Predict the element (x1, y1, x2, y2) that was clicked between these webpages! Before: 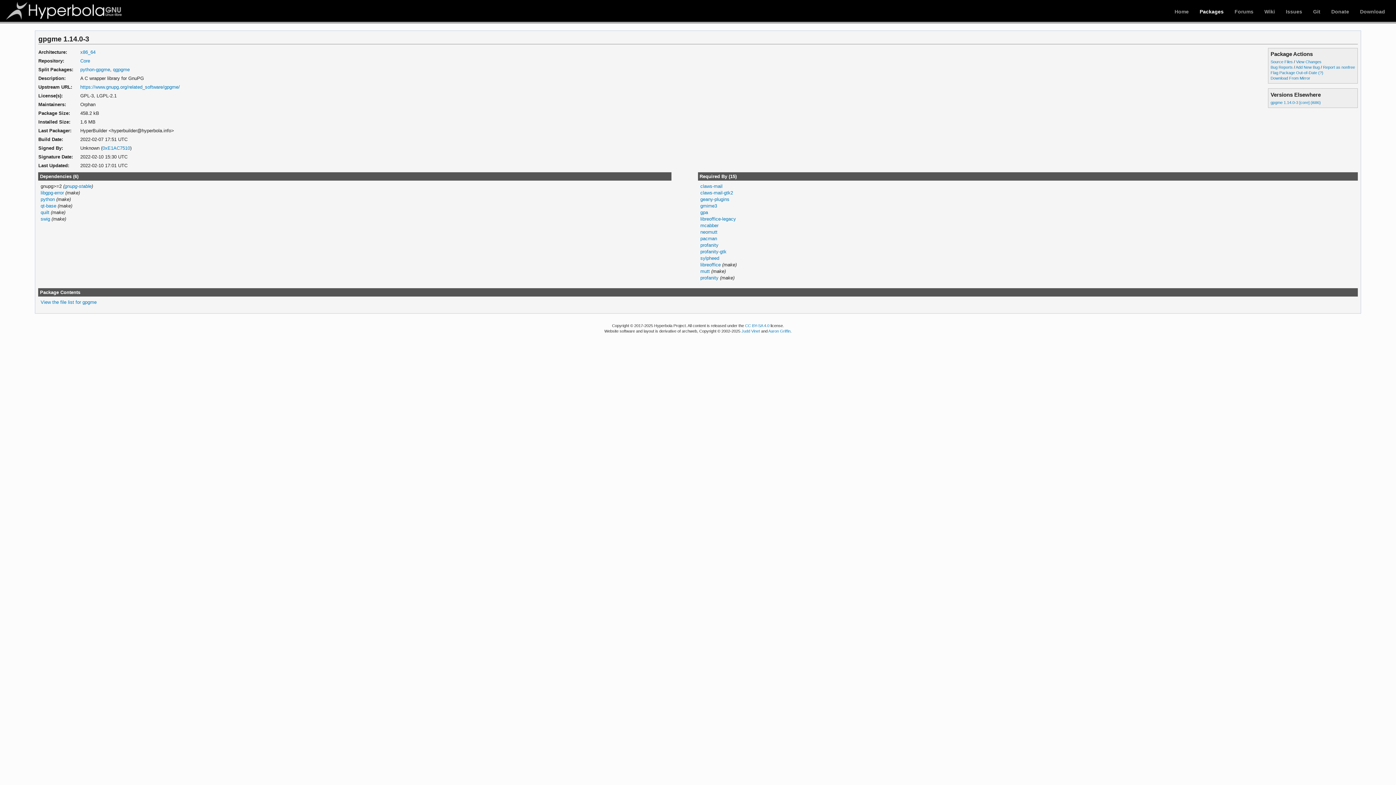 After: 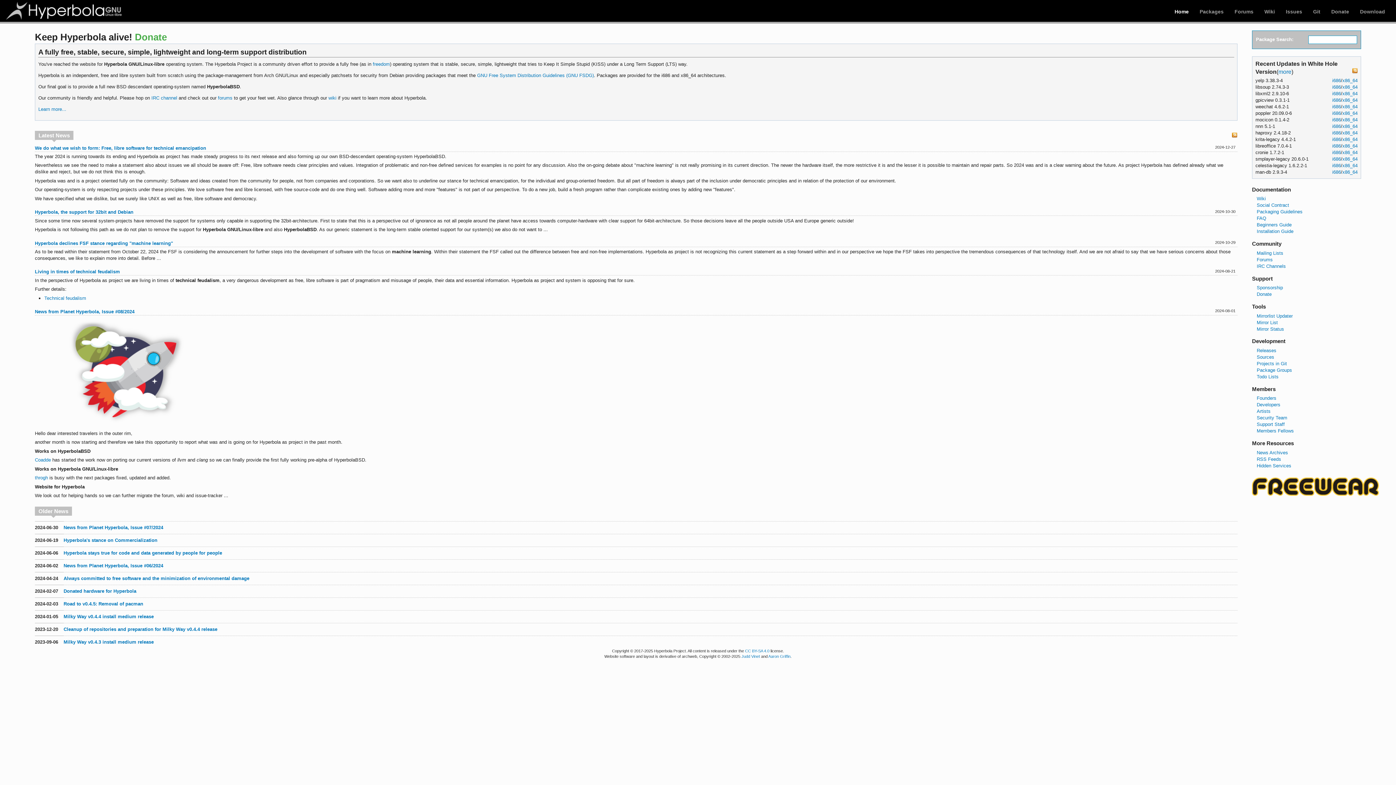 Action: bbox: (5, 1, 123, 20) label: Hyperbola